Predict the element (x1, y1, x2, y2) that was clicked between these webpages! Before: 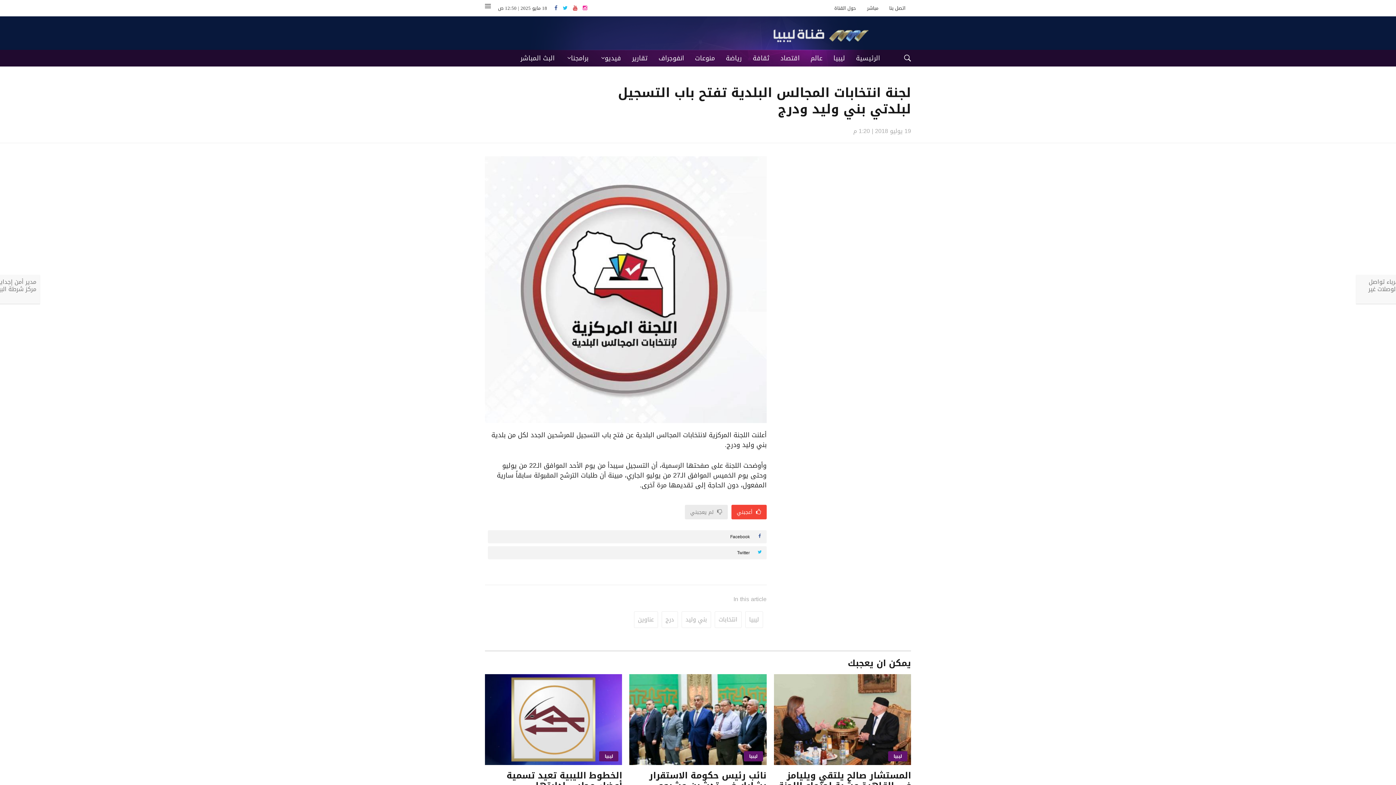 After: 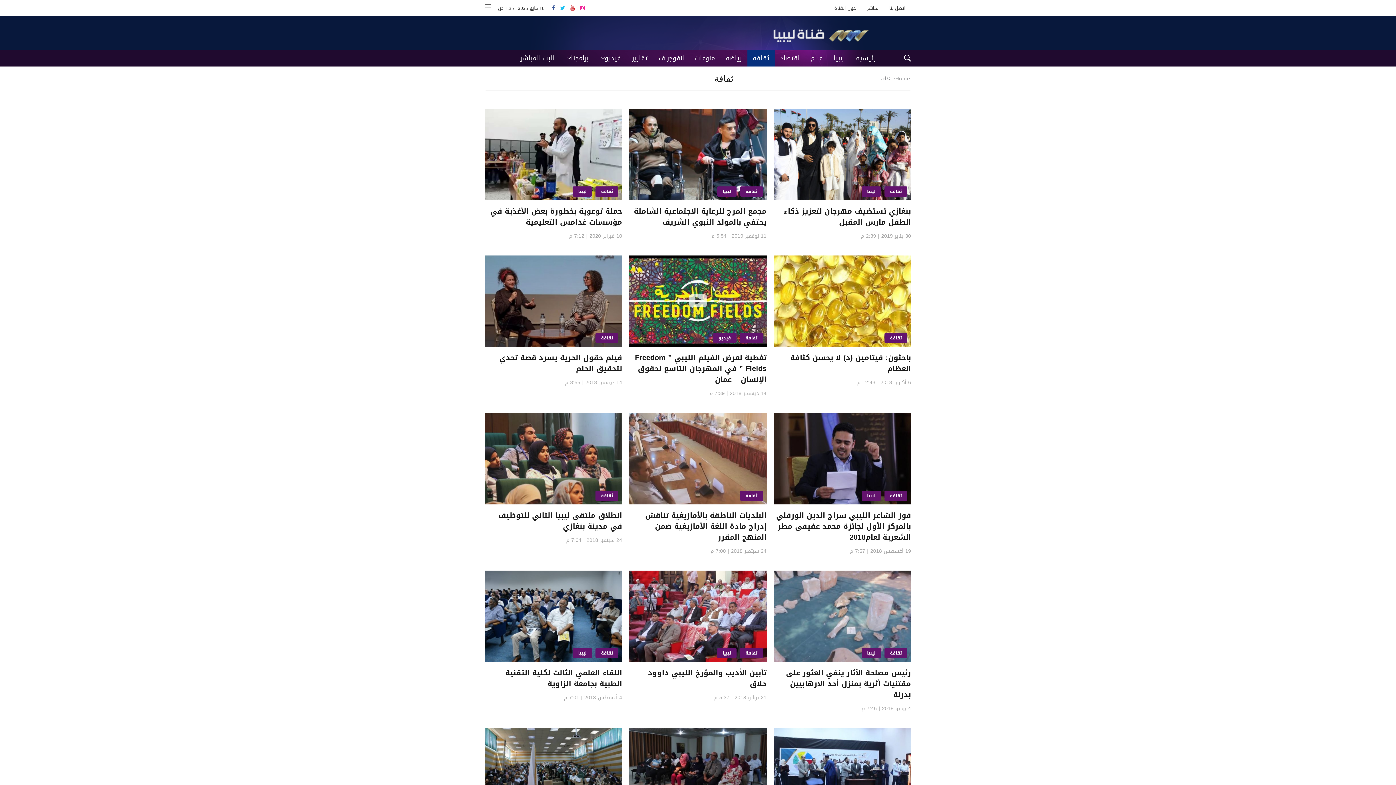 Action: bbox: (747, 49, 775, 66) label: ثقافة